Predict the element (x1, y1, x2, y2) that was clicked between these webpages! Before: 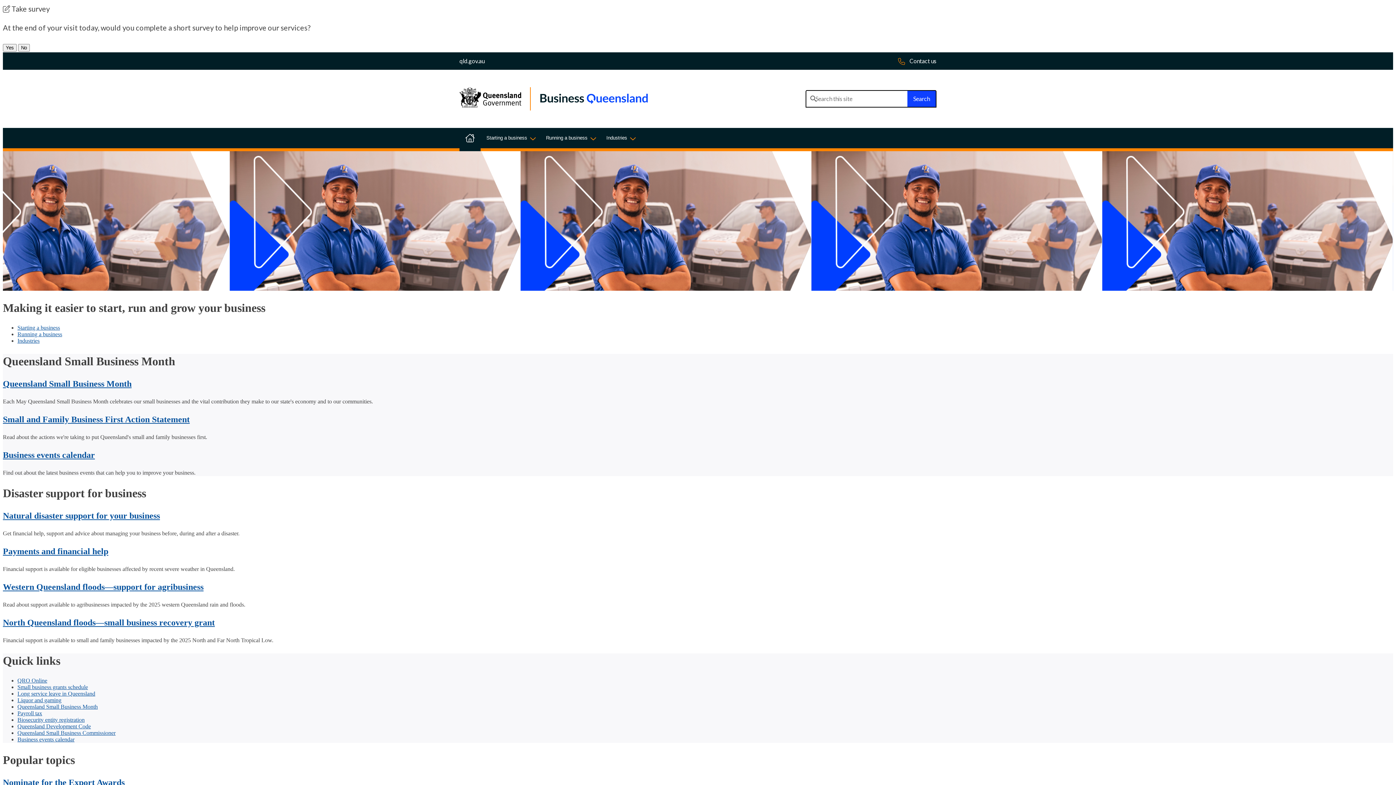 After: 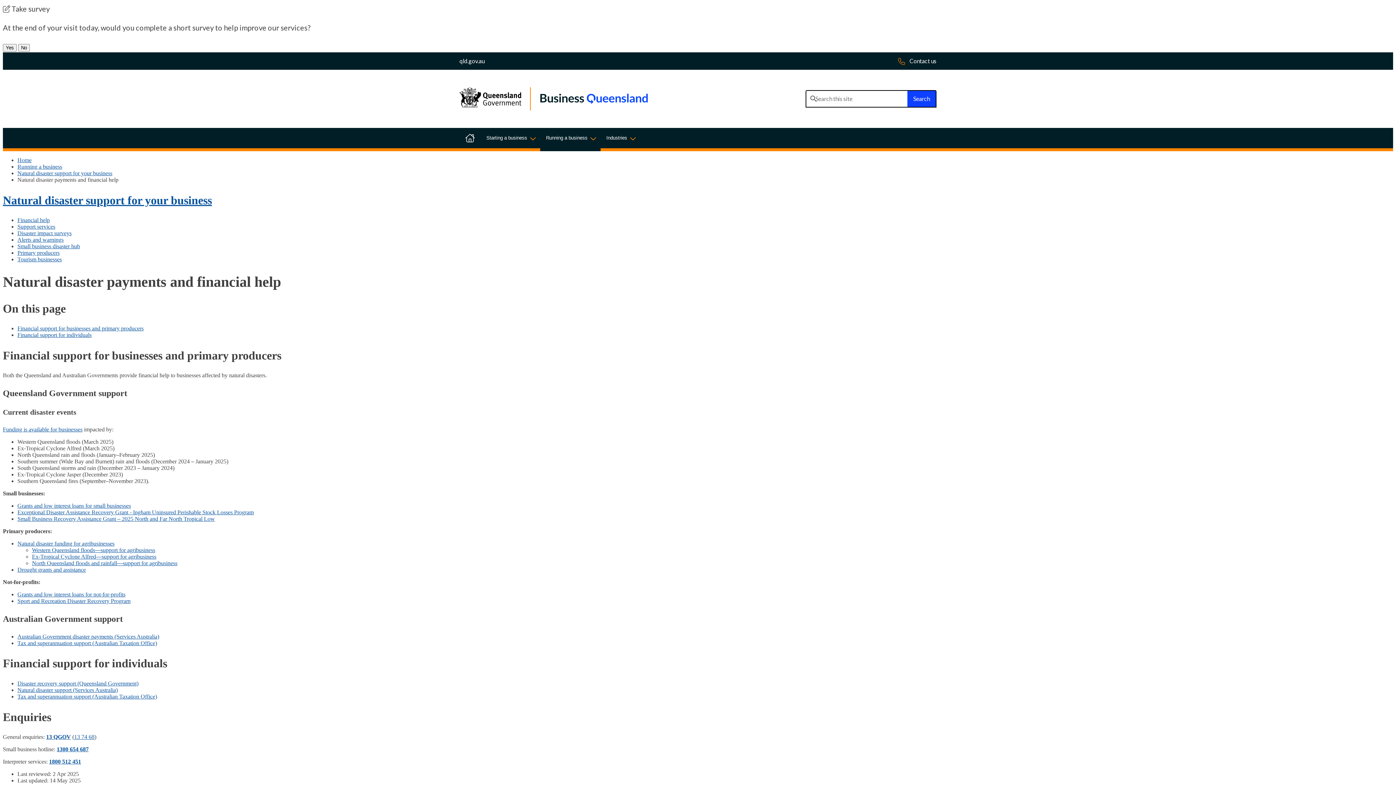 Action: label: Payments and financial help bbox: (2, 547, 108, 556)